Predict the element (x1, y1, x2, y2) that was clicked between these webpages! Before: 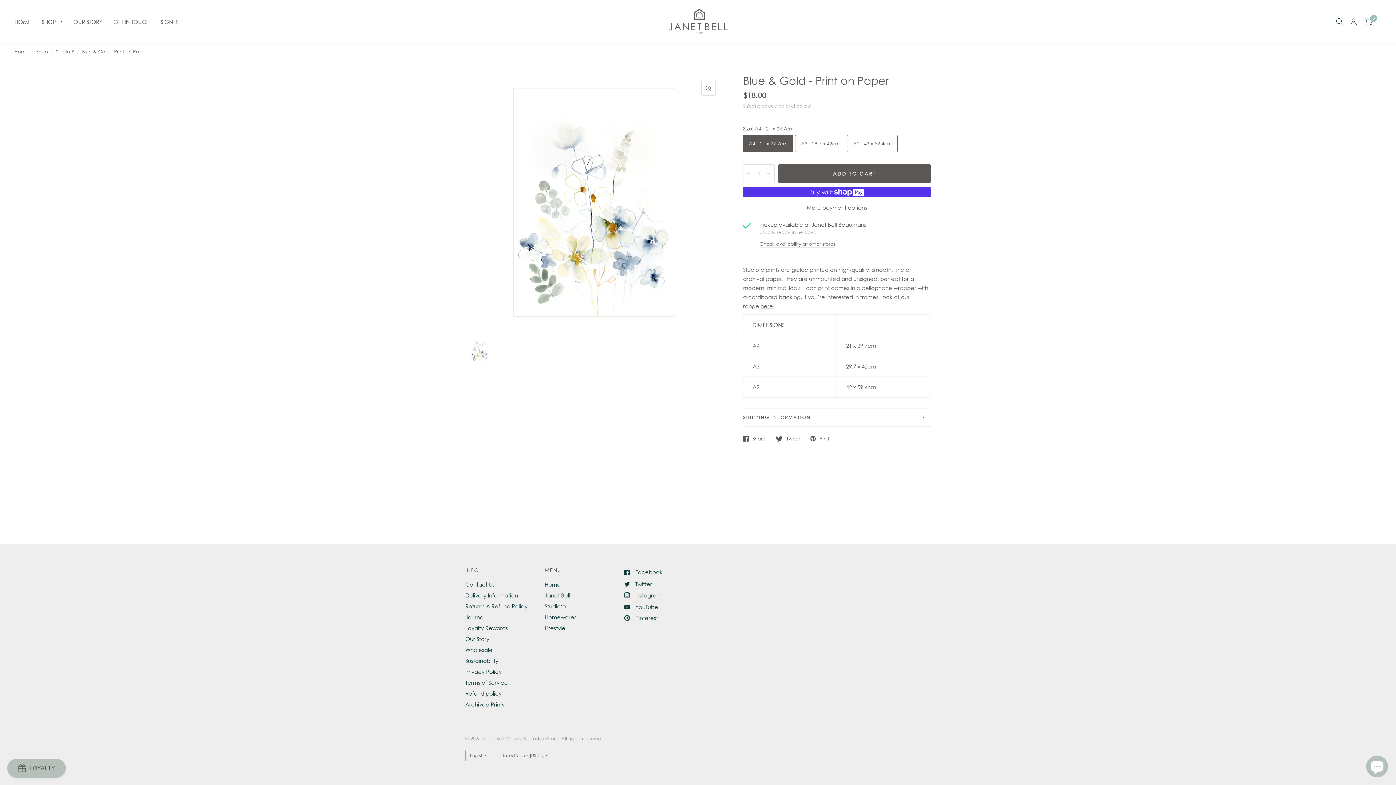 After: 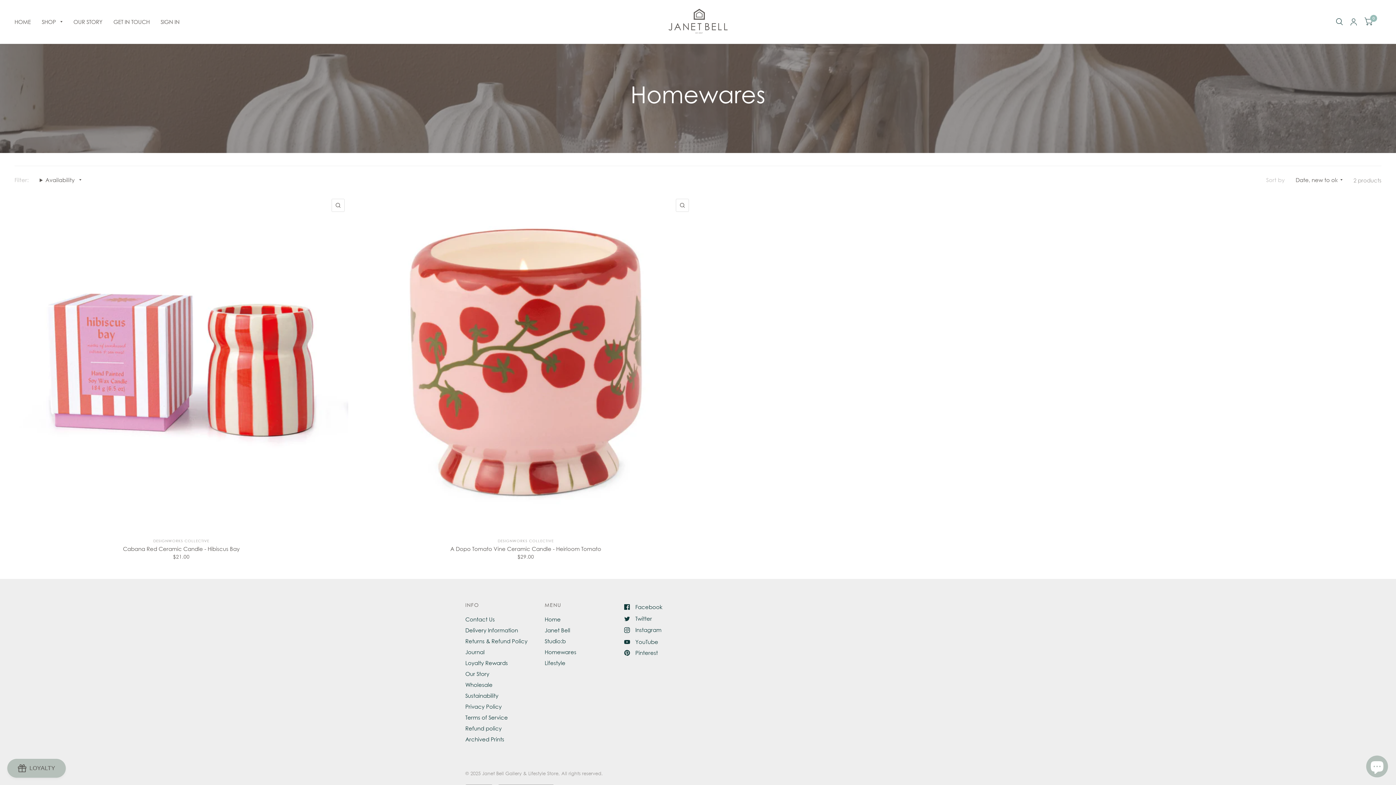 Action: bbox: (544, 614, 576, 620) label: Homewares